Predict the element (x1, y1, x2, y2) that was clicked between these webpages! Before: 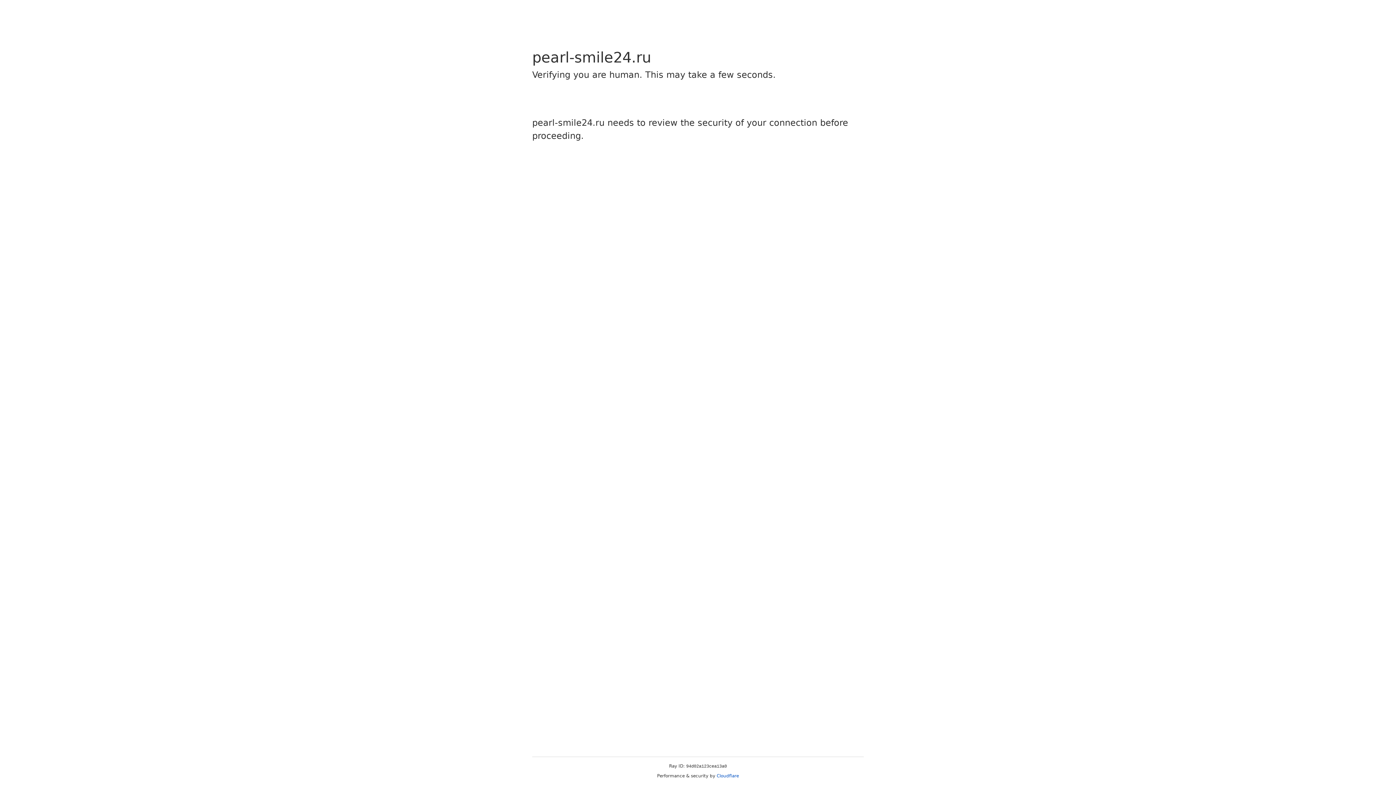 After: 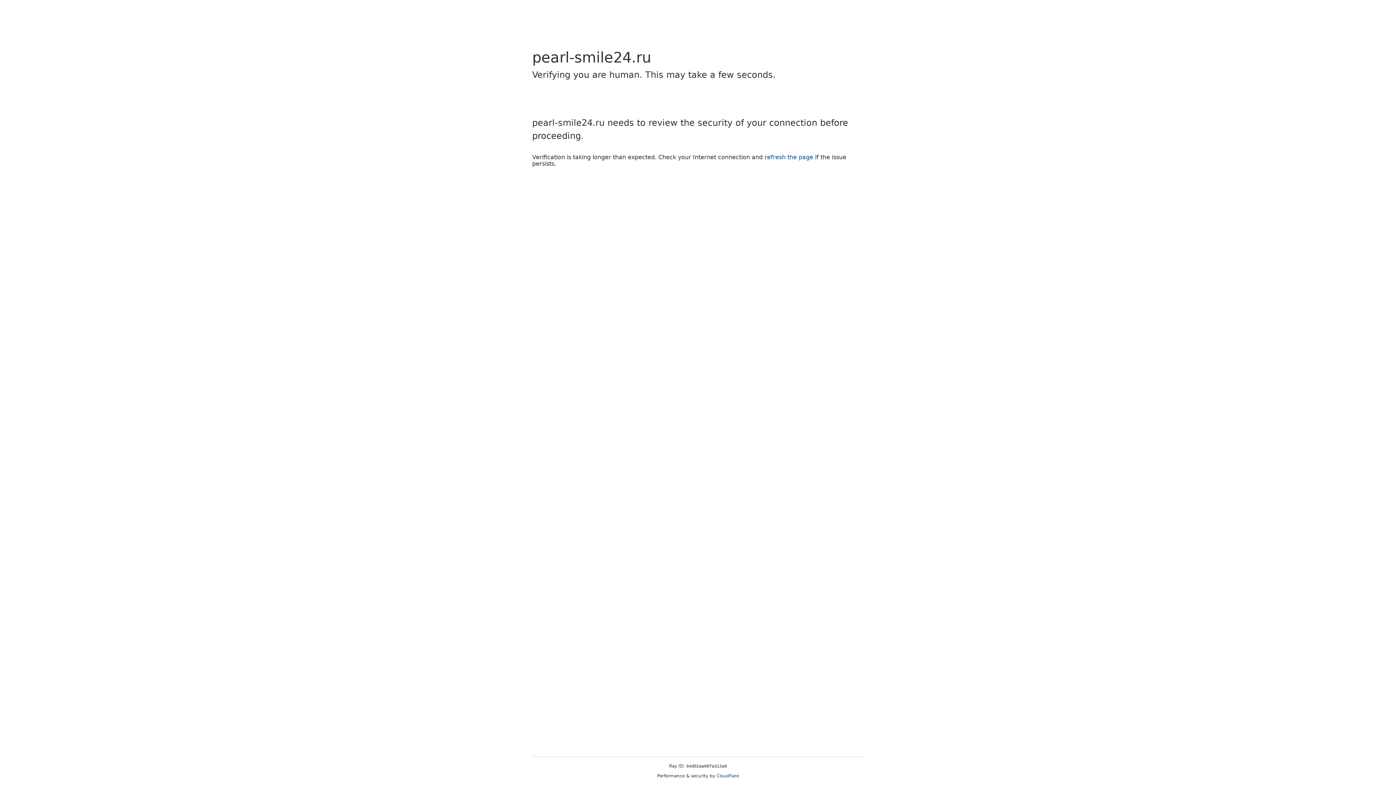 Action: bbox: (716, 773, 739, 778) label: Cloudflare